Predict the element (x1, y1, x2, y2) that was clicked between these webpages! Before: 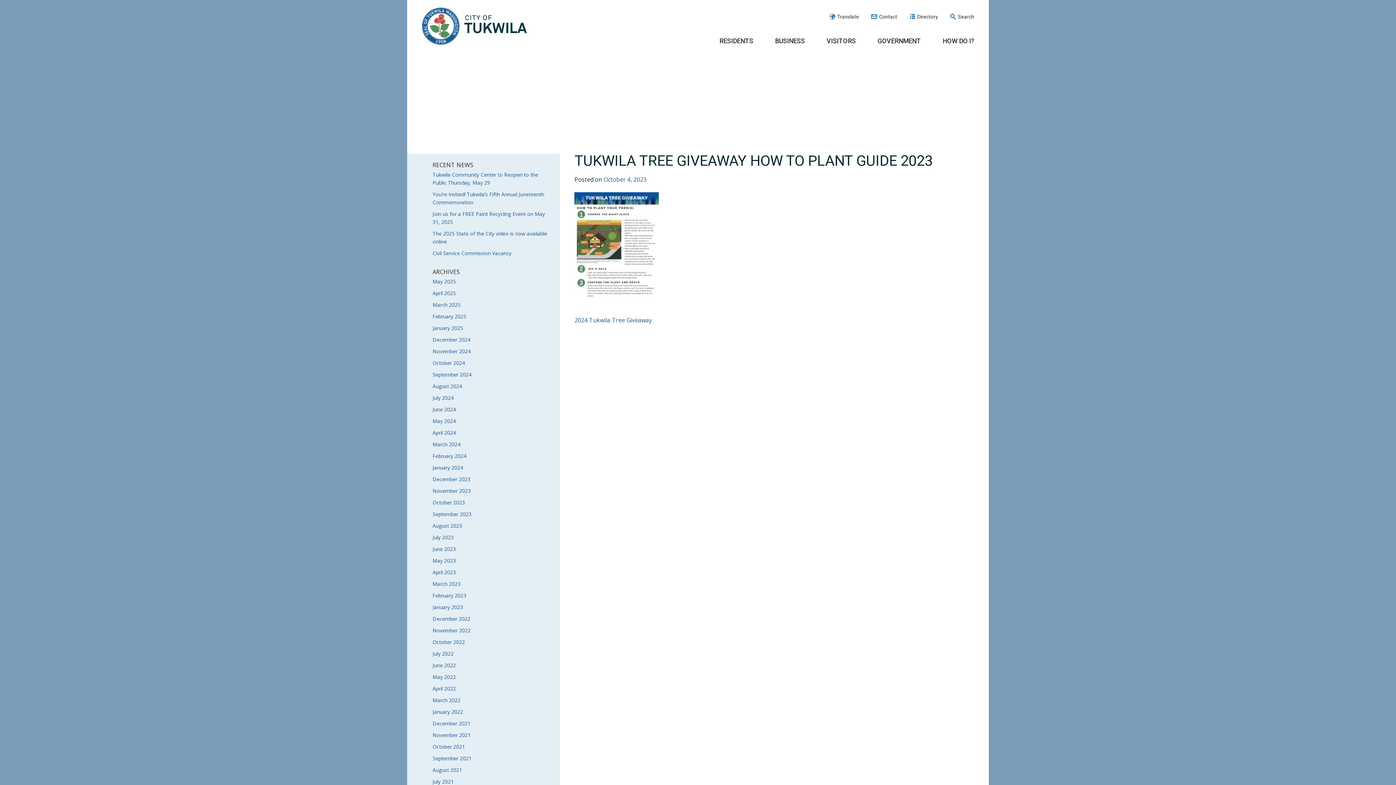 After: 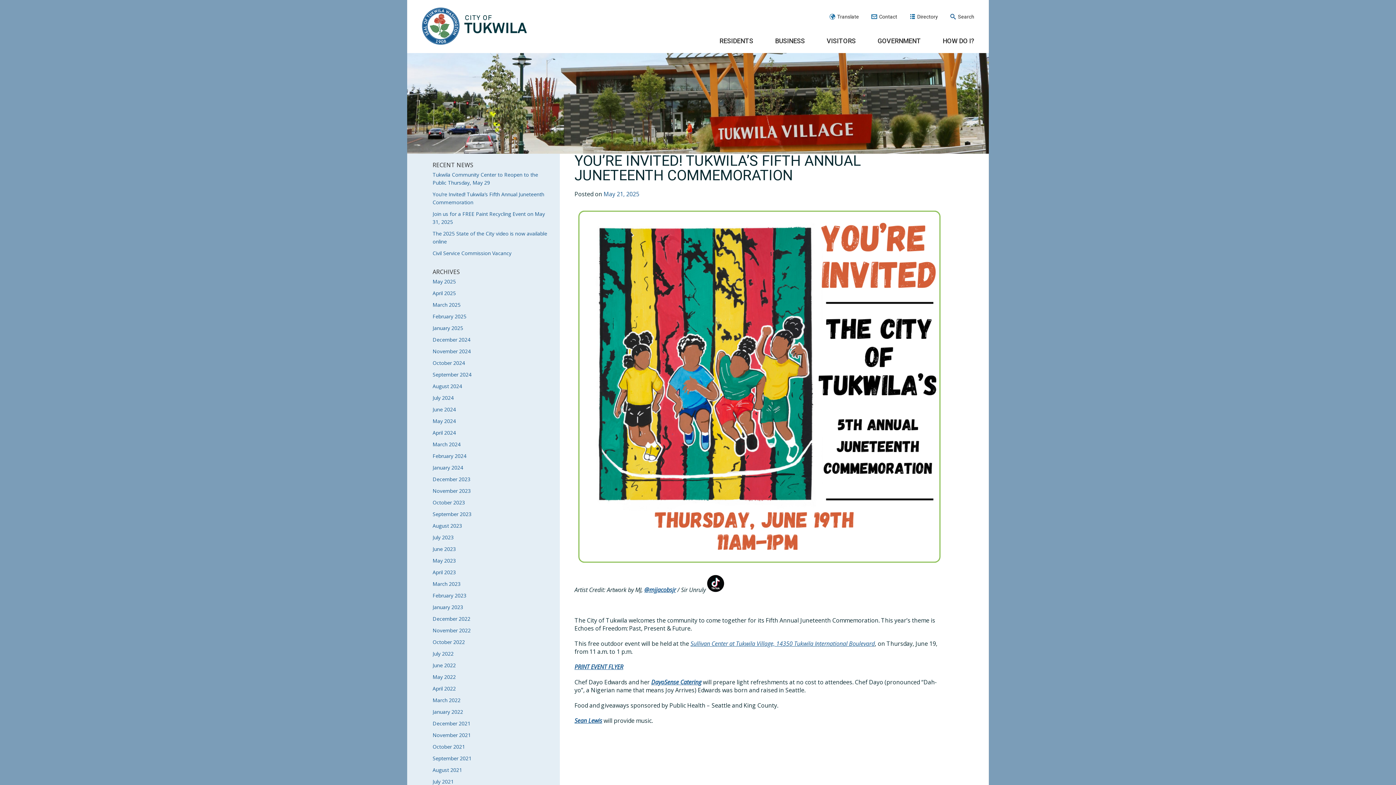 Action: label: You’re Invited! Tukwila’s Fifth Annual Juneteenth Commemoration bbox: (432, 188, 560, 208)